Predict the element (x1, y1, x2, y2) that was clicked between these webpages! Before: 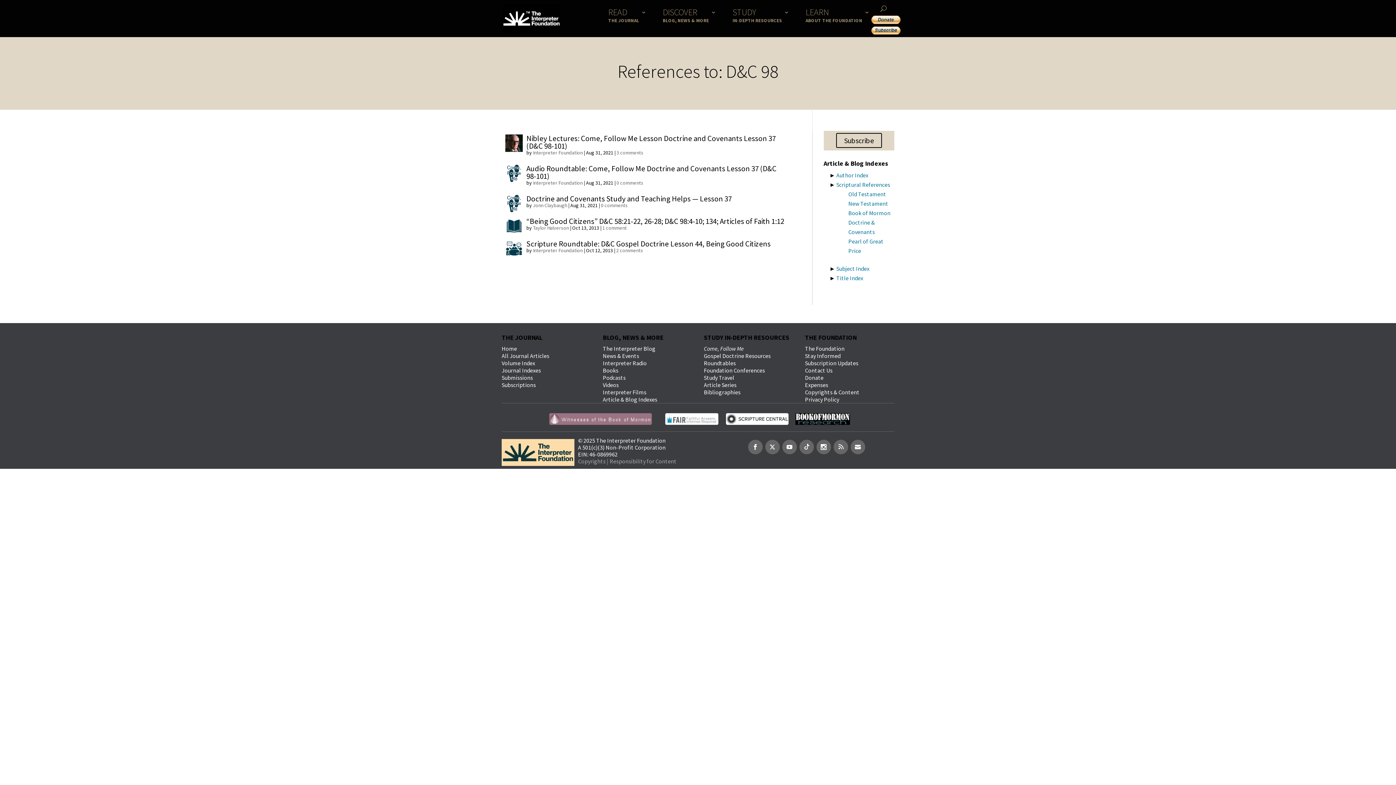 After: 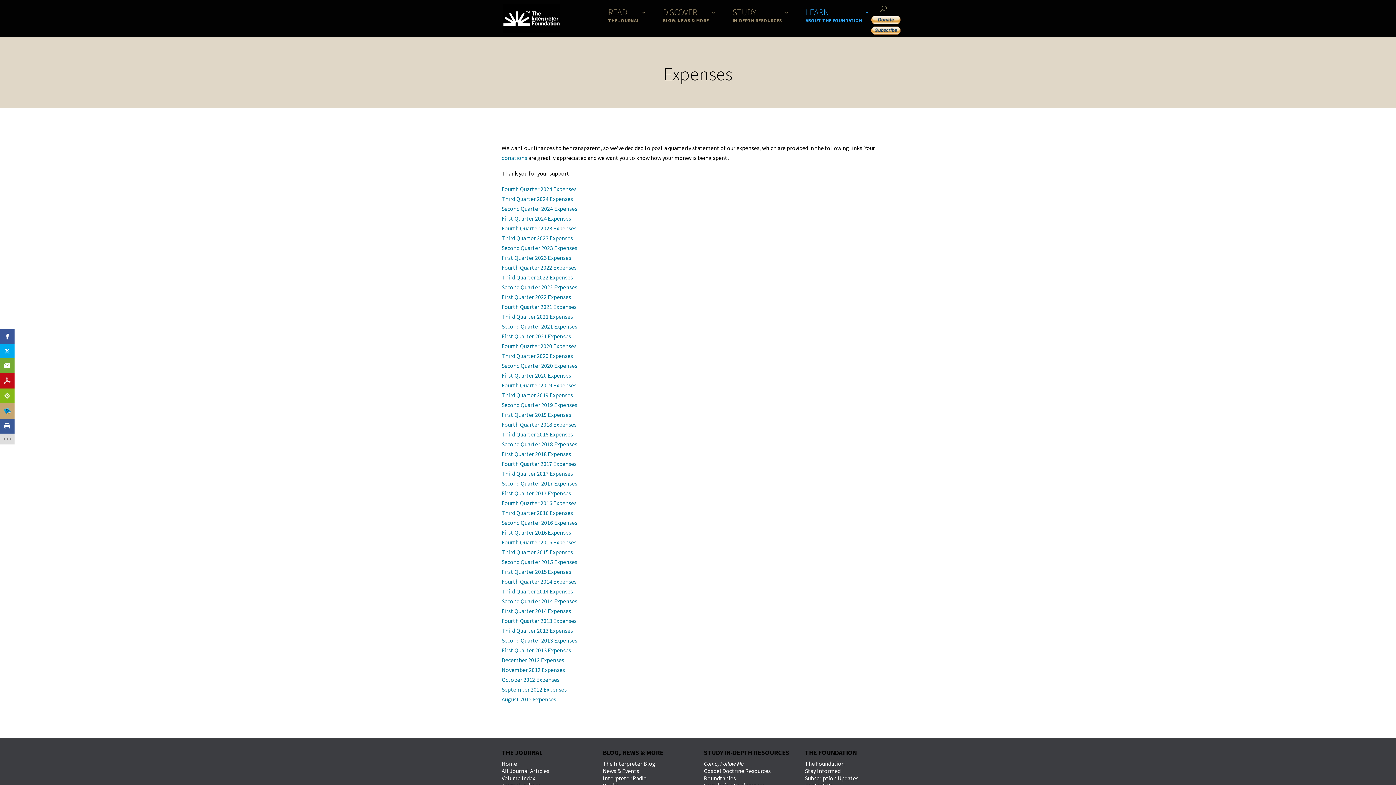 Action: bbox: (805, 381, 828, 388) label: Expenses